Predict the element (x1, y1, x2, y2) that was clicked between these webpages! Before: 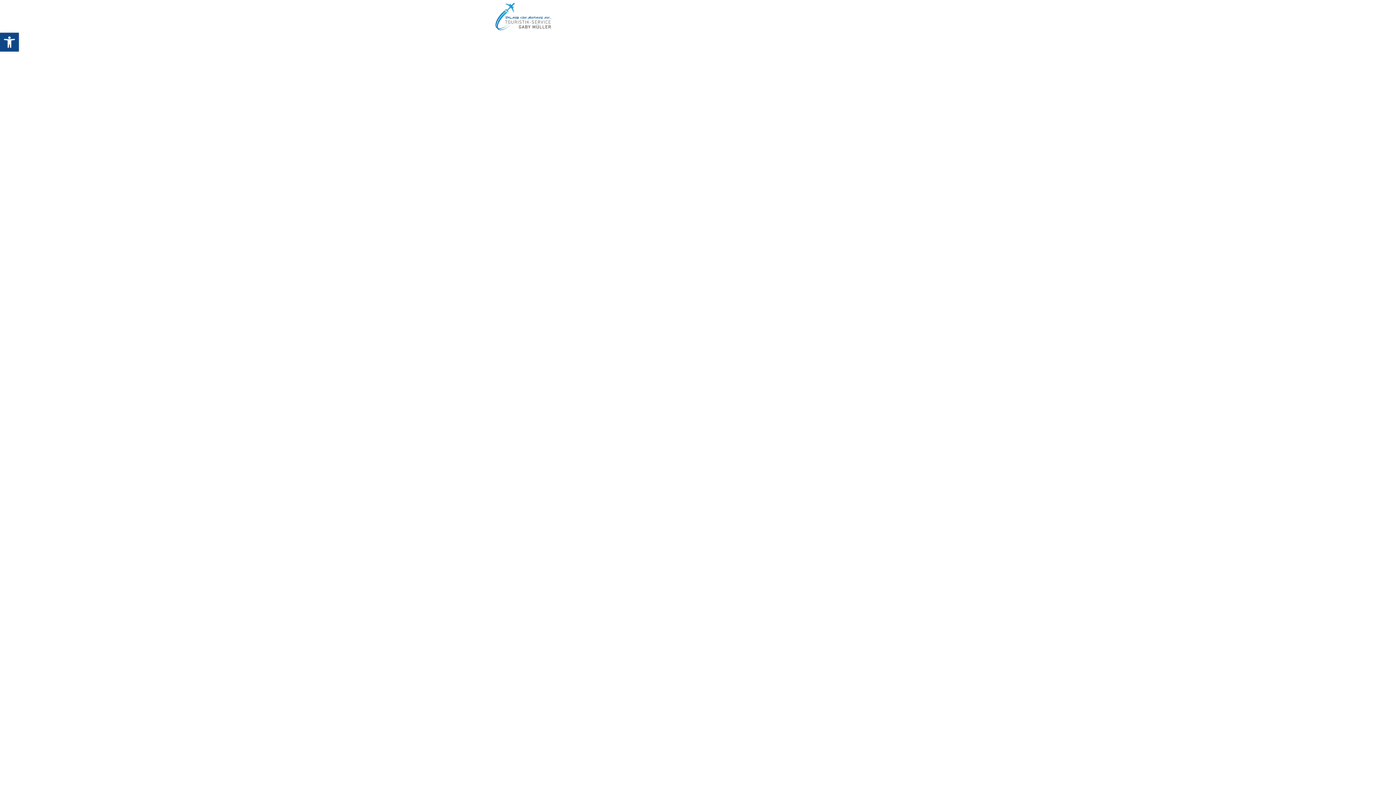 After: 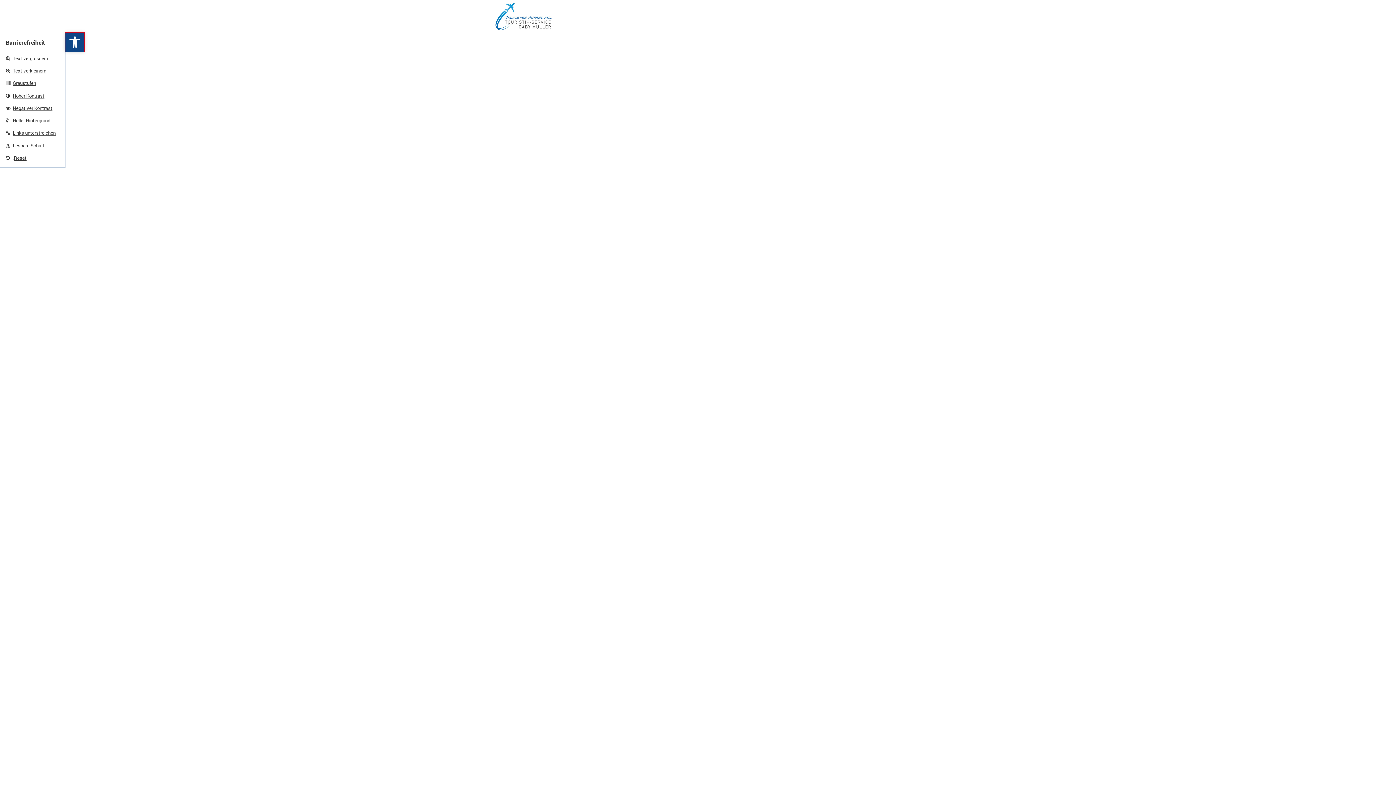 Action: label: Open toolbar bbox: (0, 32, 18, 51)